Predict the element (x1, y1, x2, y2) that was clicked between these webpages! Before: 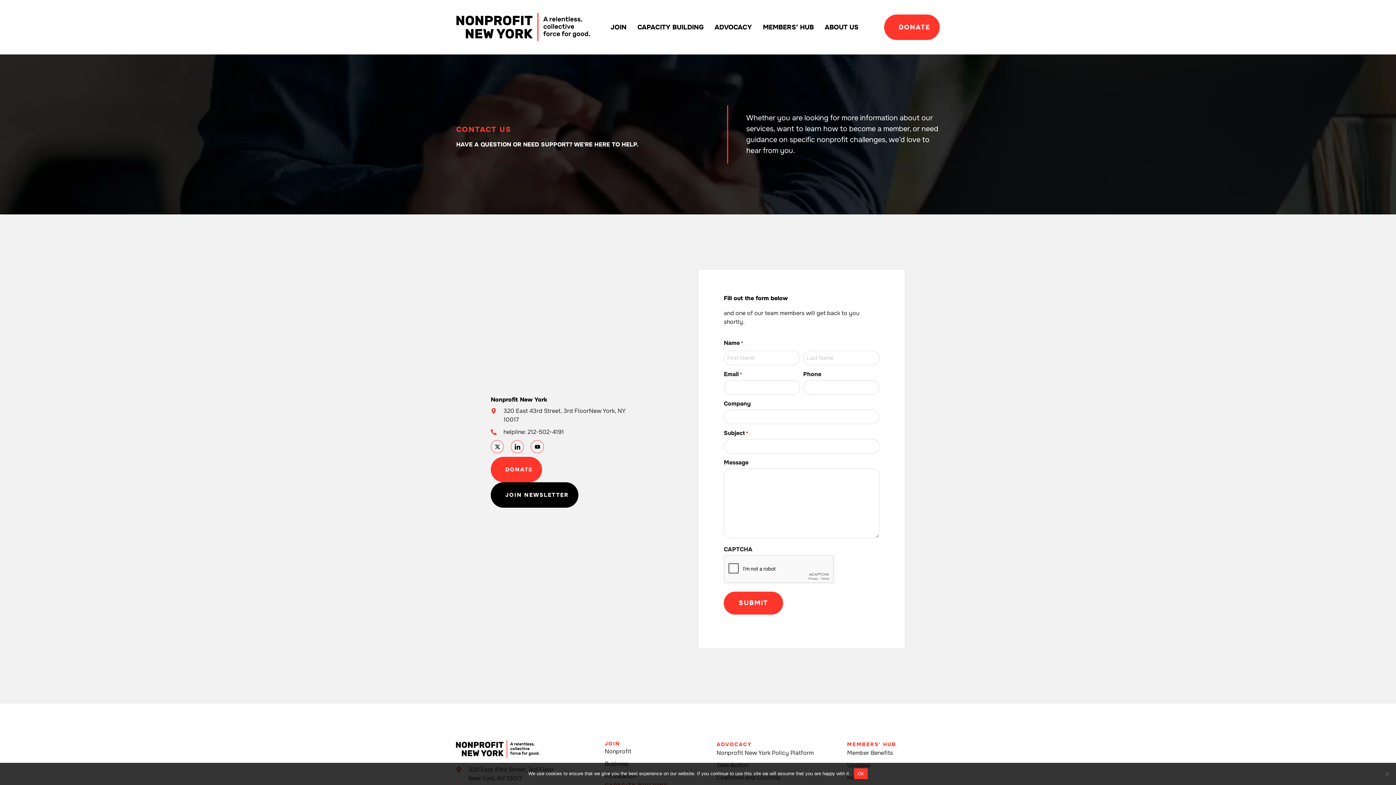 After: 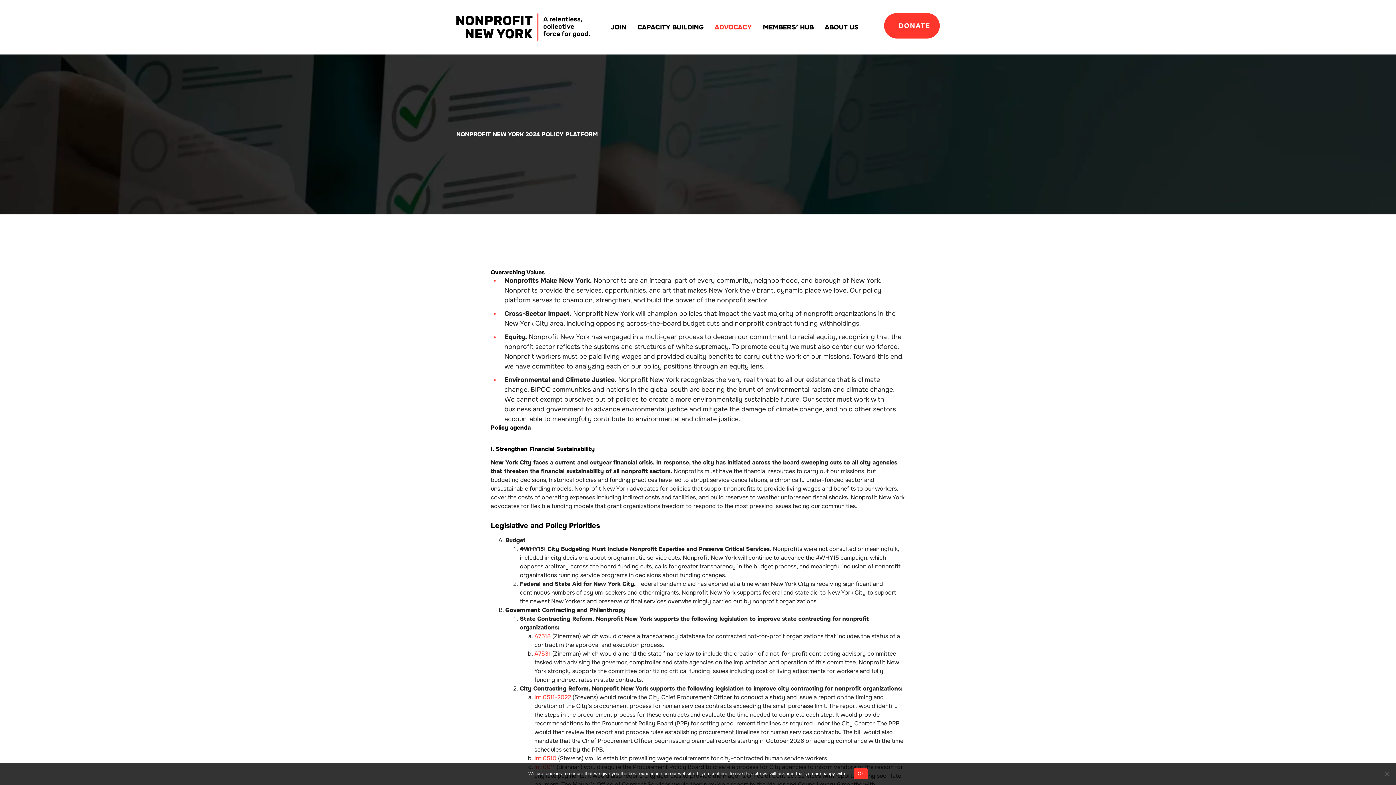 Action: bbox: (716, 749, 813, 757) label: Nonprofit New York Policy Platform